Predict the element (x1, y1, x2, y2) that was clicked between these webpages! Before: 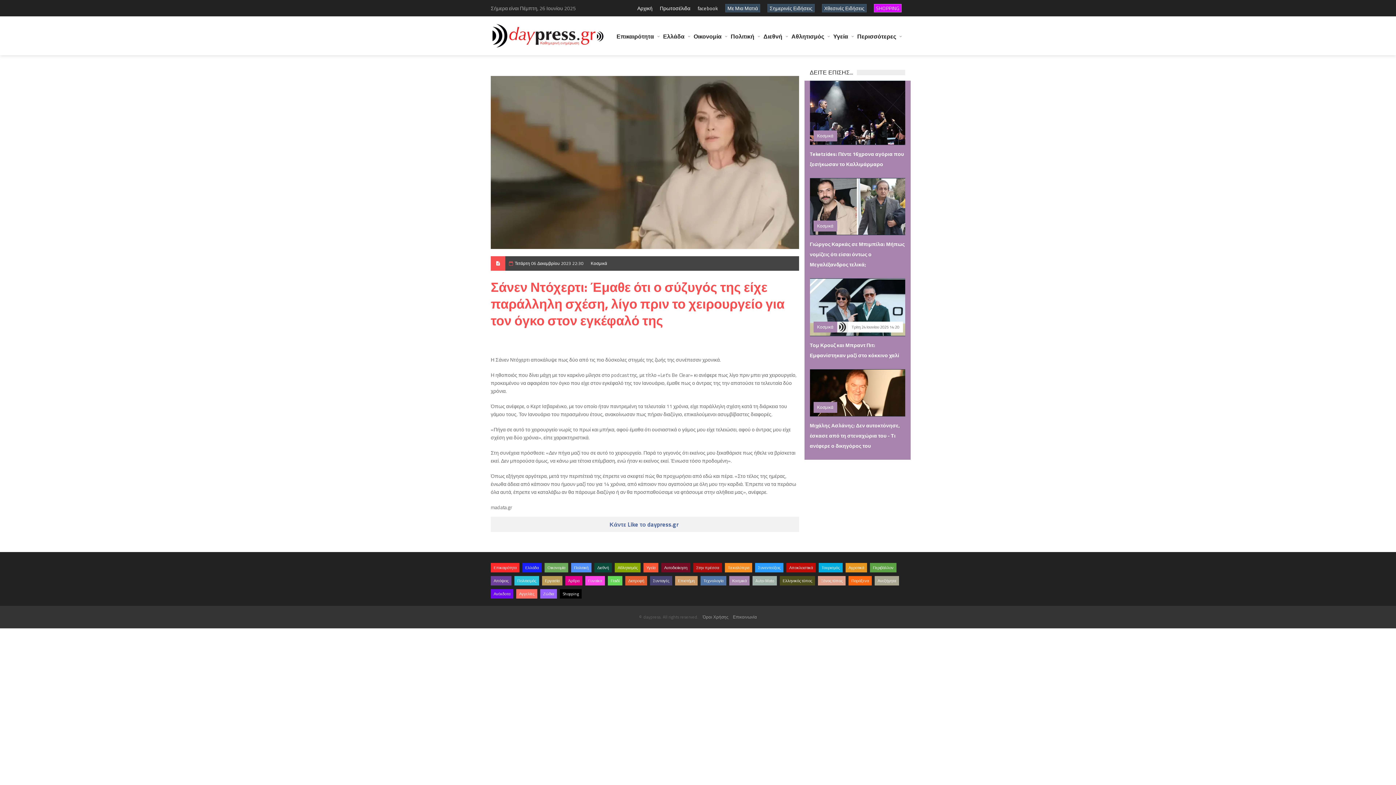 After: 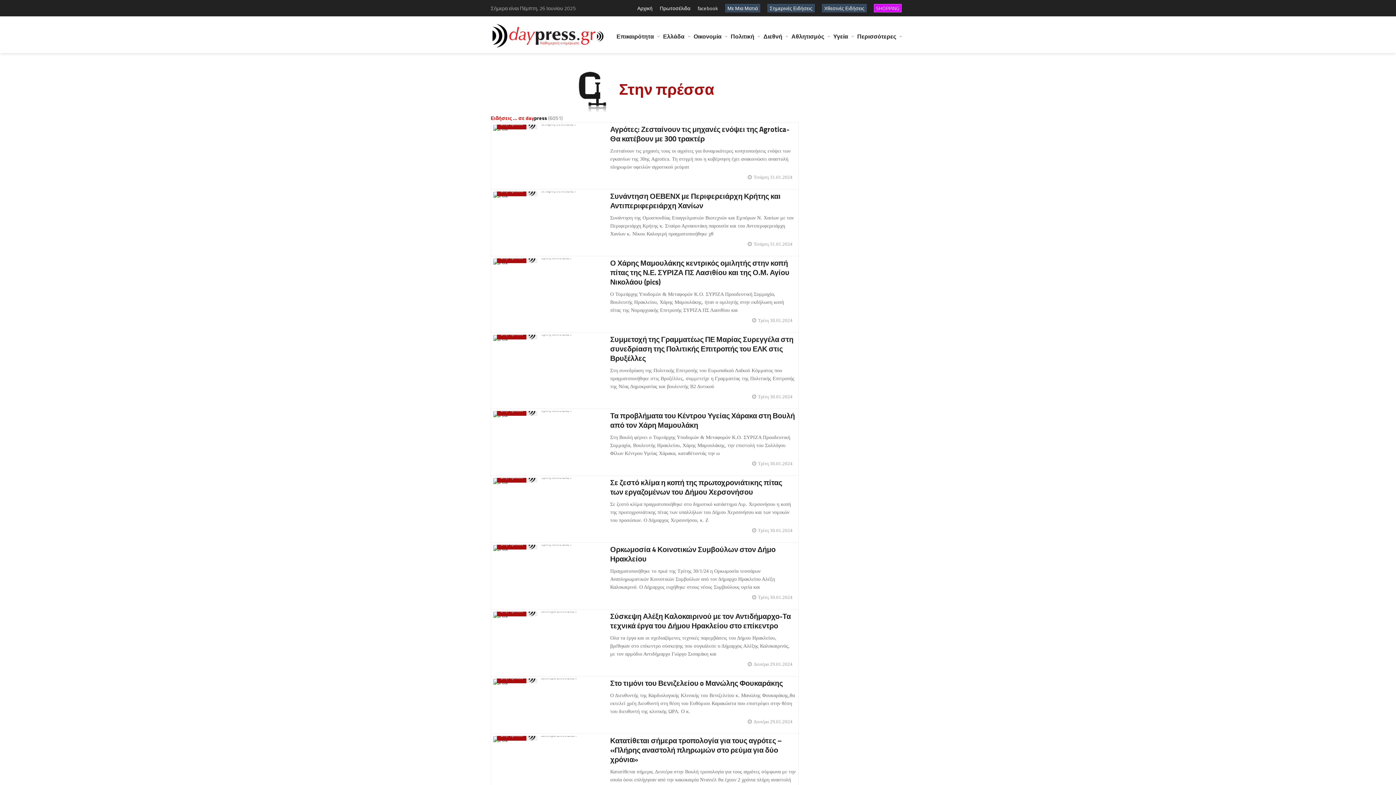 Action: bbox: (693, 563, 722, 572) label: Στην πρέσσα